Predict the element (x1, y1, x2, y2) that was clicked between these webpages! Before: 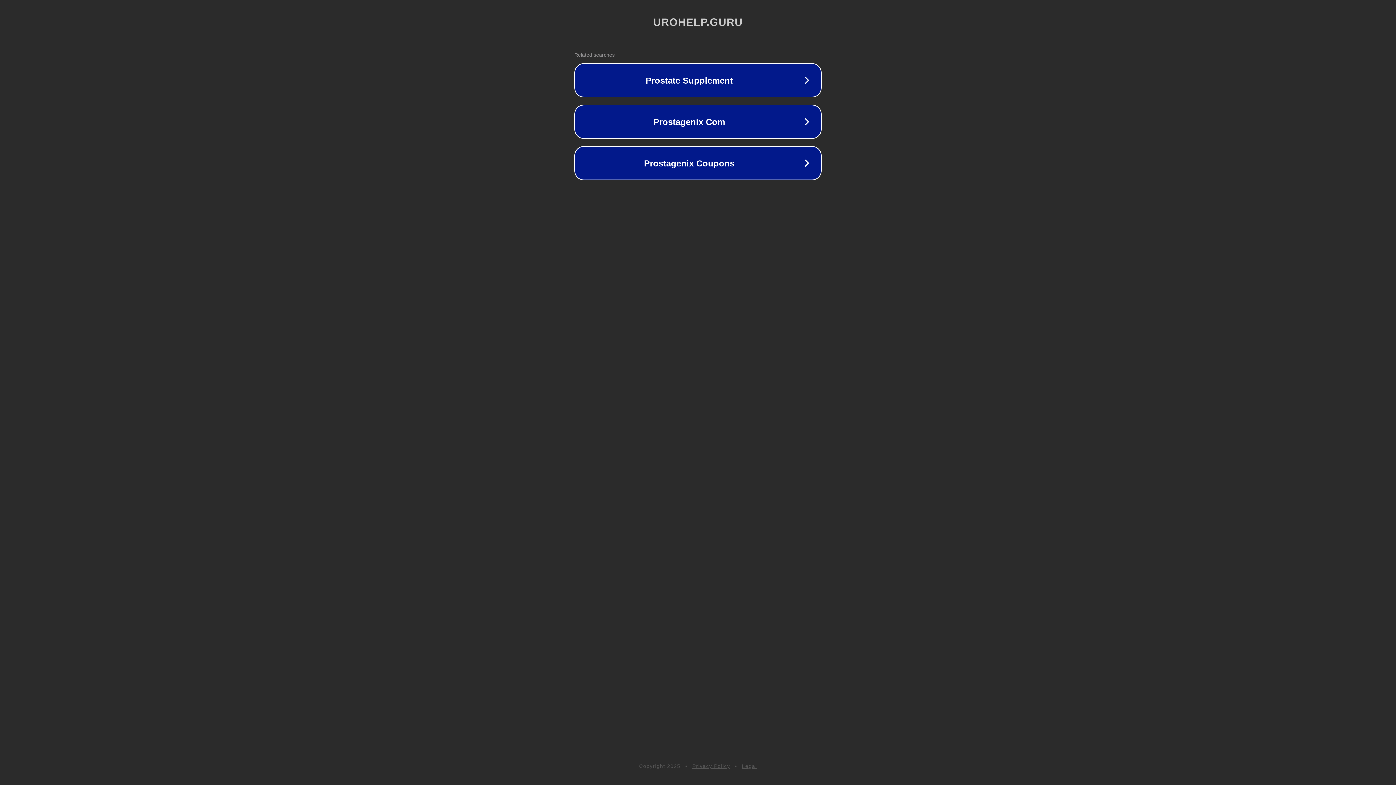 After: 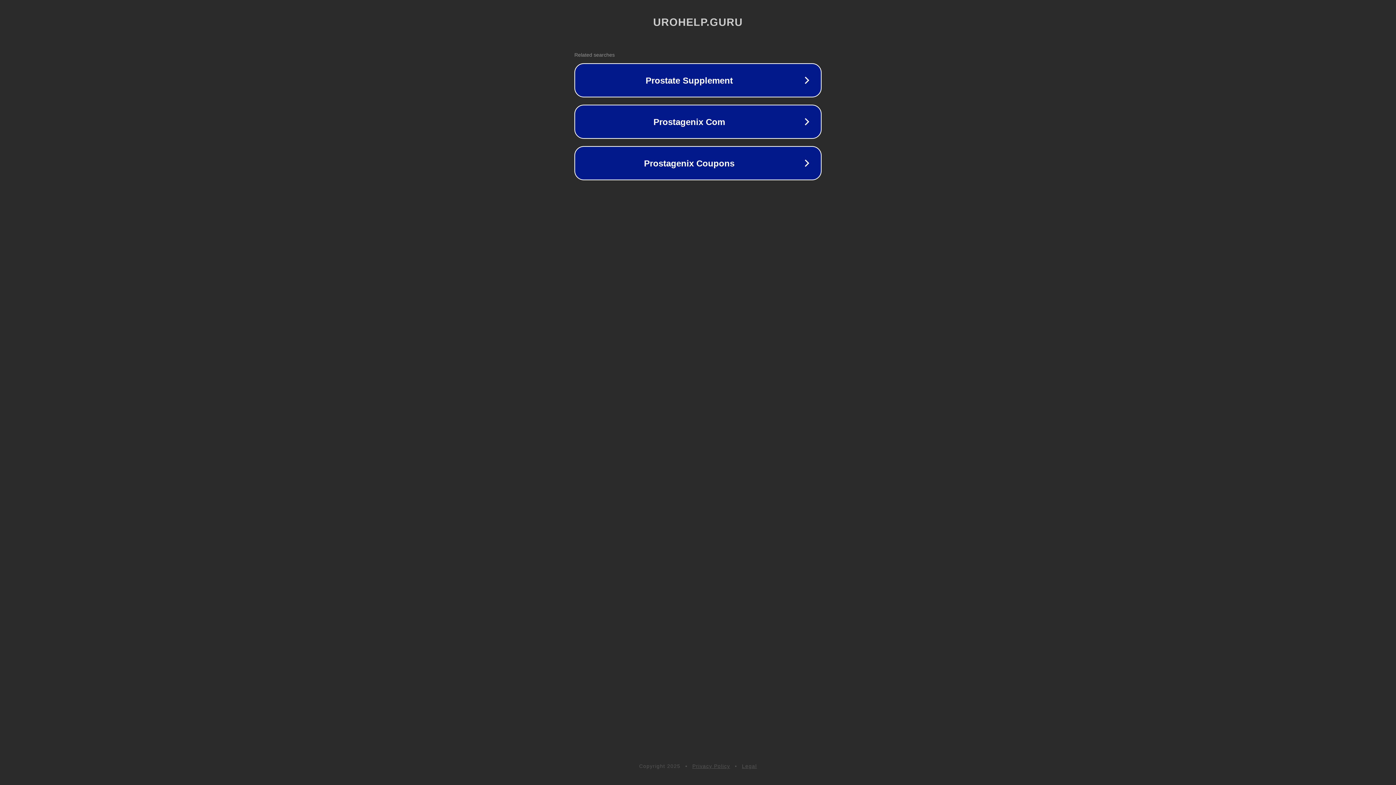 Action: bbox: (742, 763, 757, 769) label: Legal